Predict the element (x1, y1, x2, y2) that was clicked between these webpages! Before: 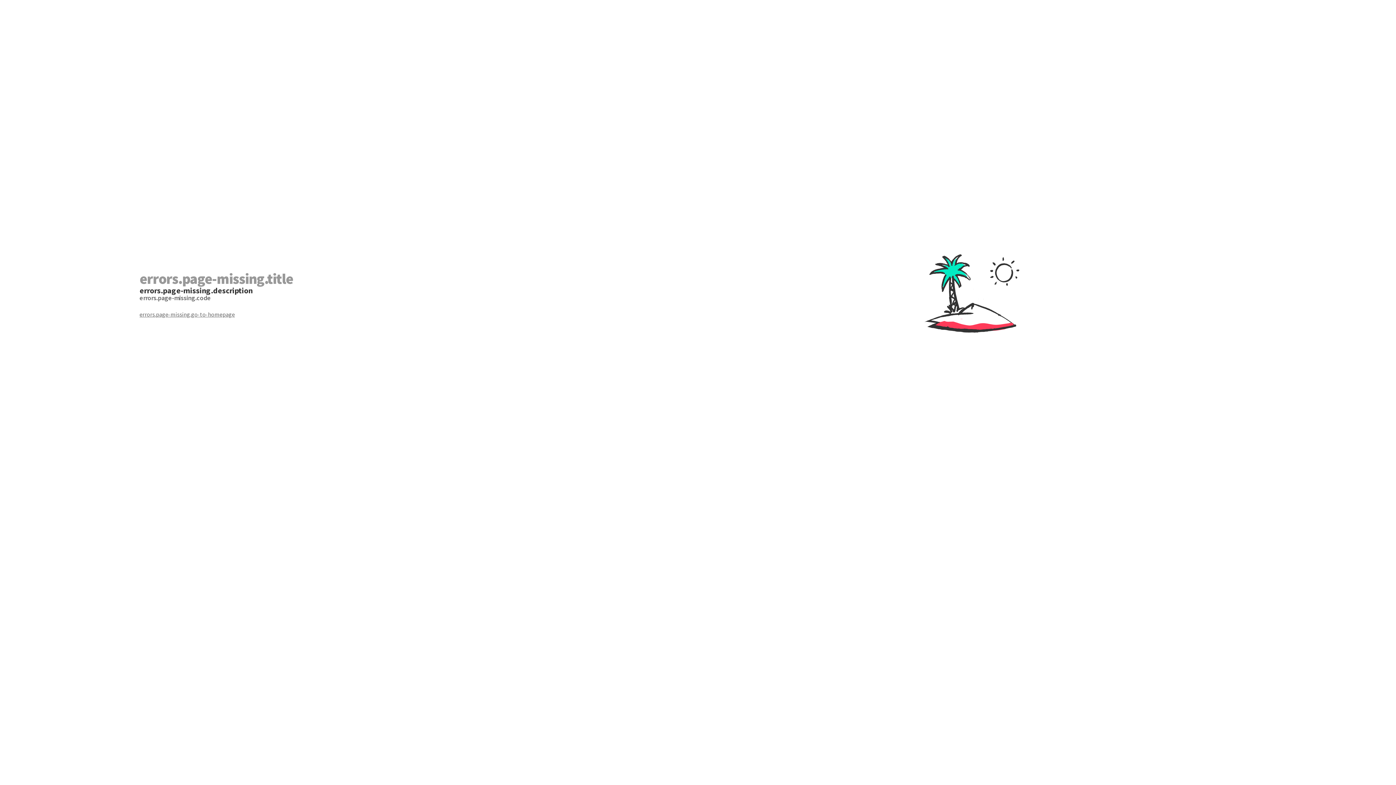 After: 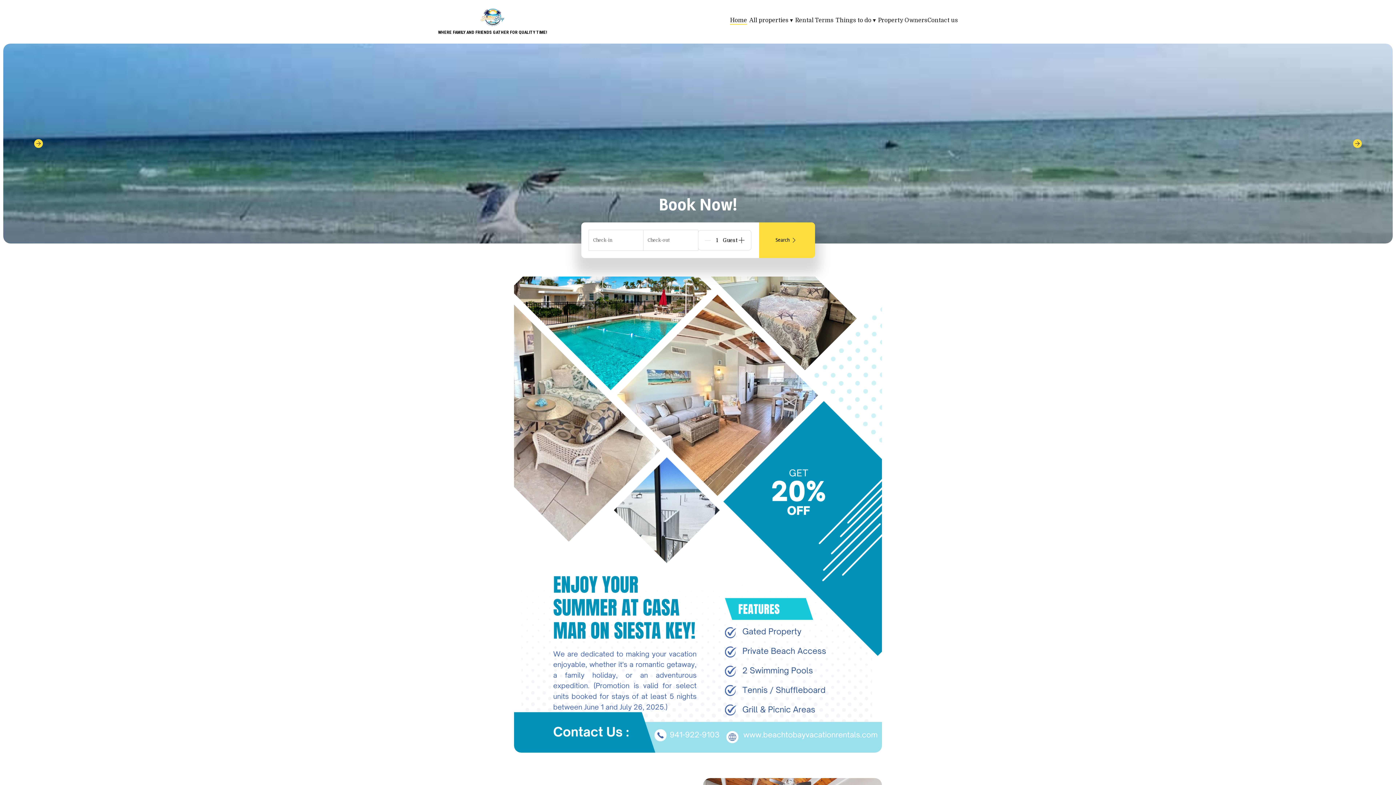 Action: label: errors.page-missing.go-to-homepage bbox: (139, 310, 698, 318)